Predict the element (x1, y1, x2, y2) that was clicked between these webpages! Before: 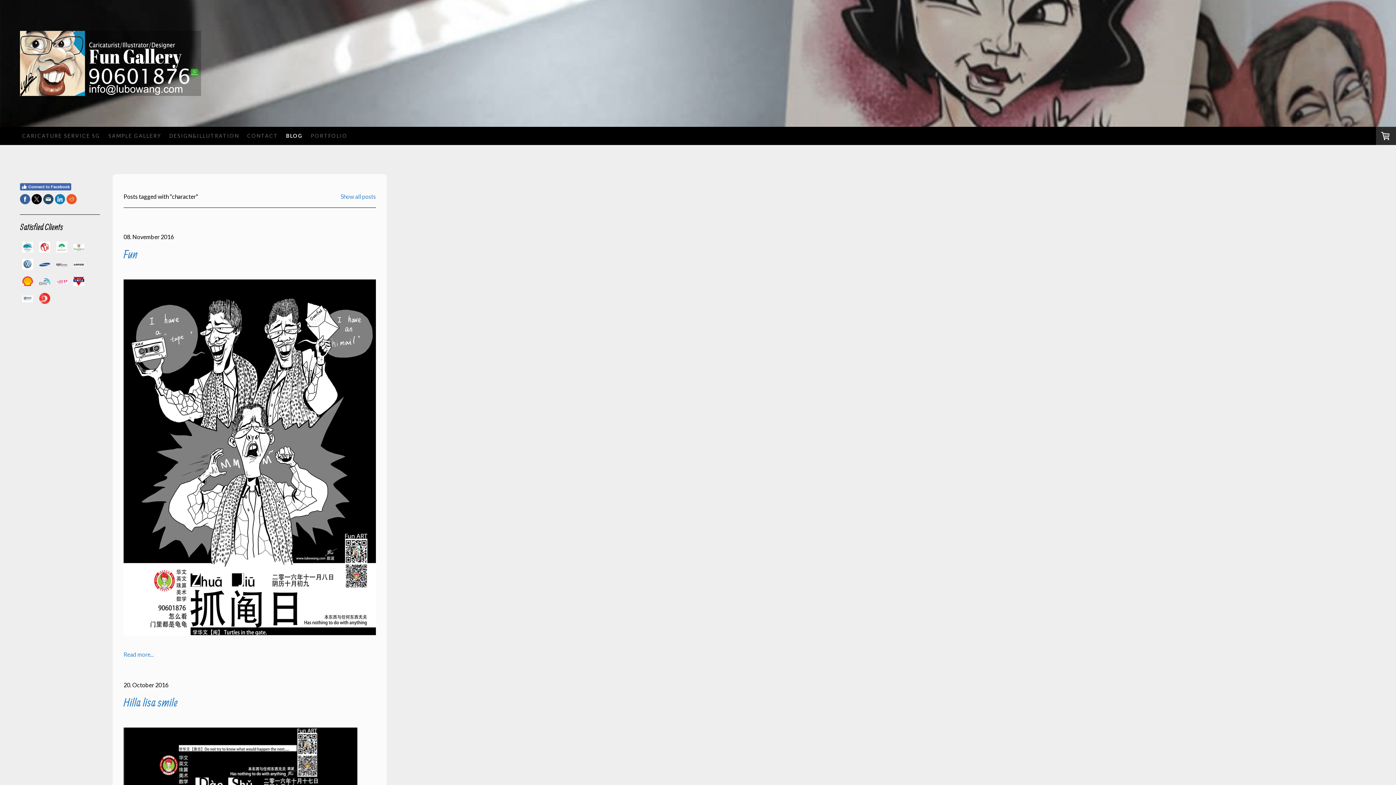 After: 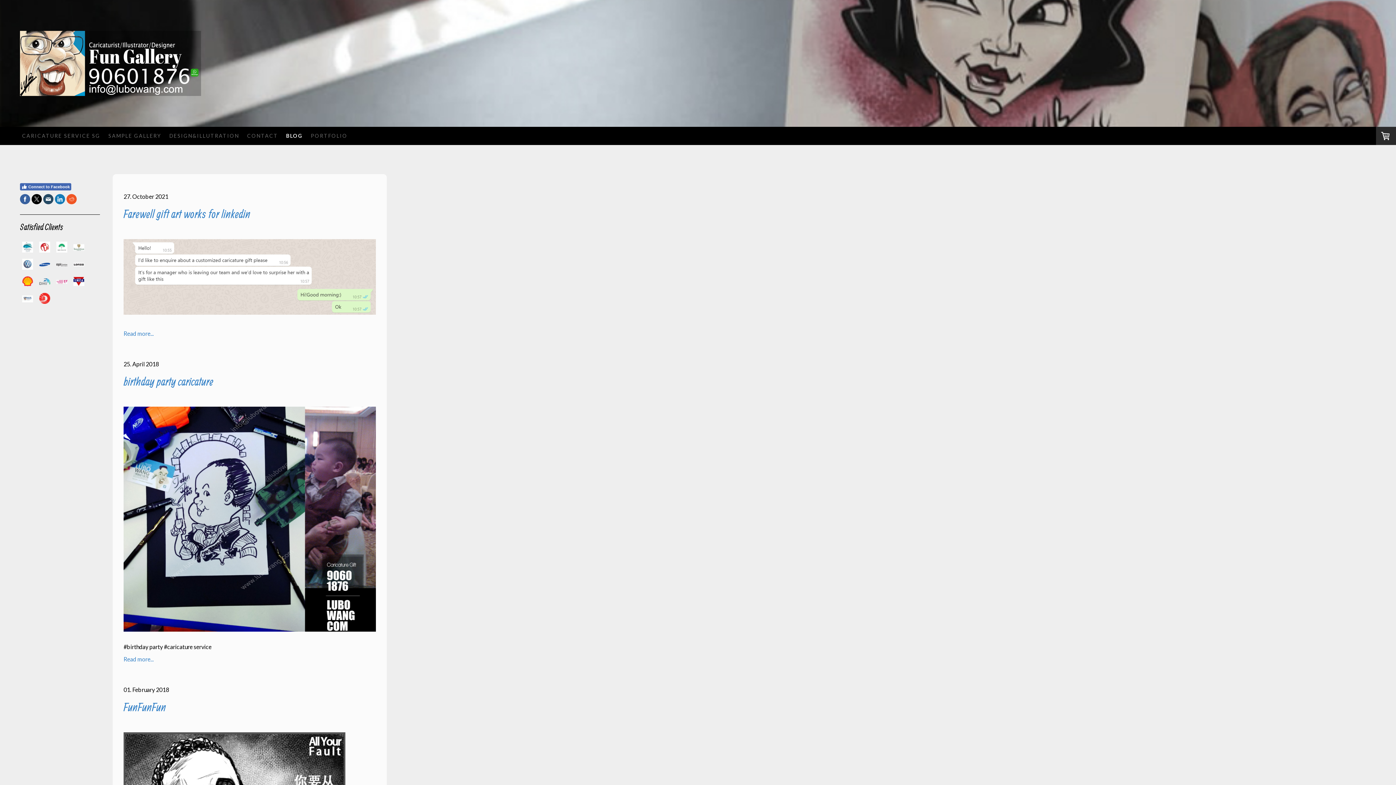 Action: bbox: (340, 192, 376, 199) label: Show all posts